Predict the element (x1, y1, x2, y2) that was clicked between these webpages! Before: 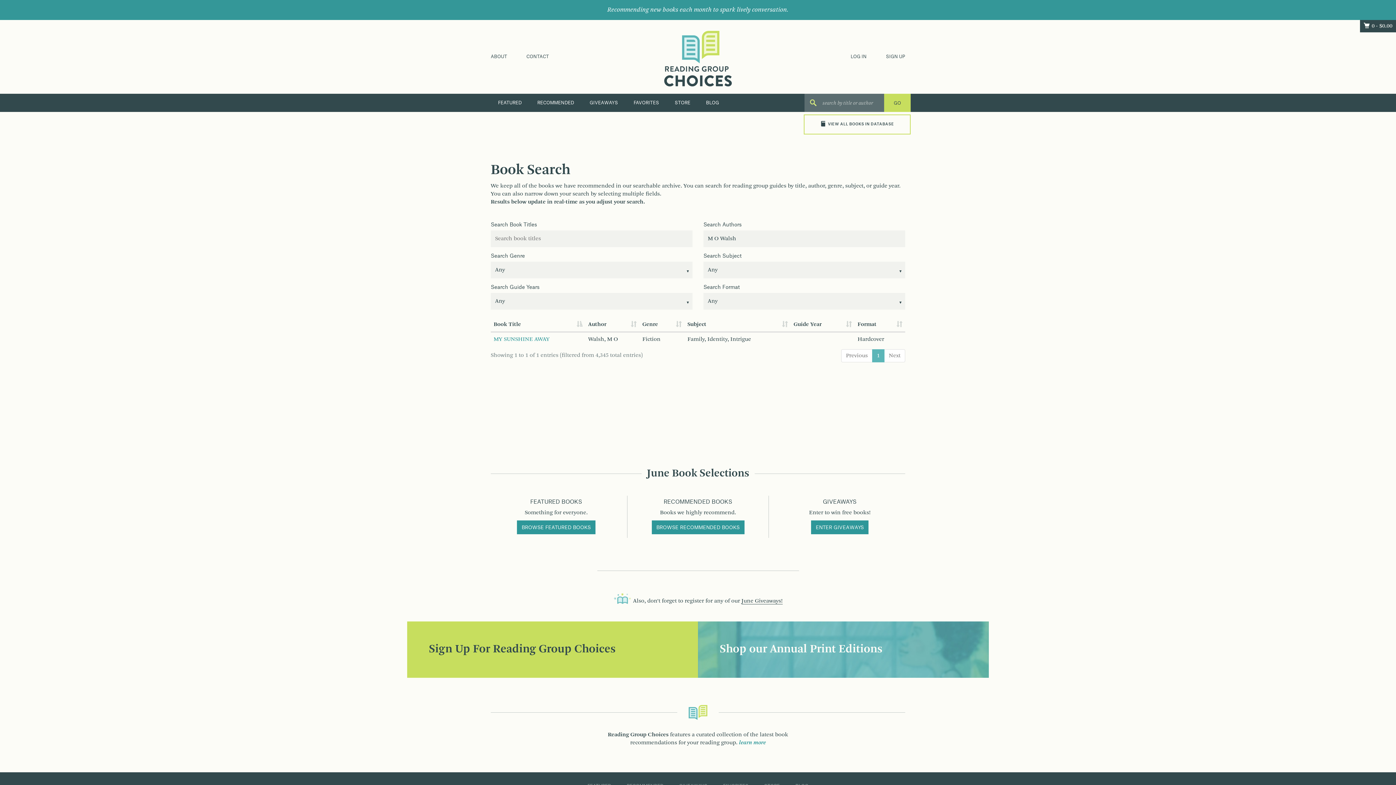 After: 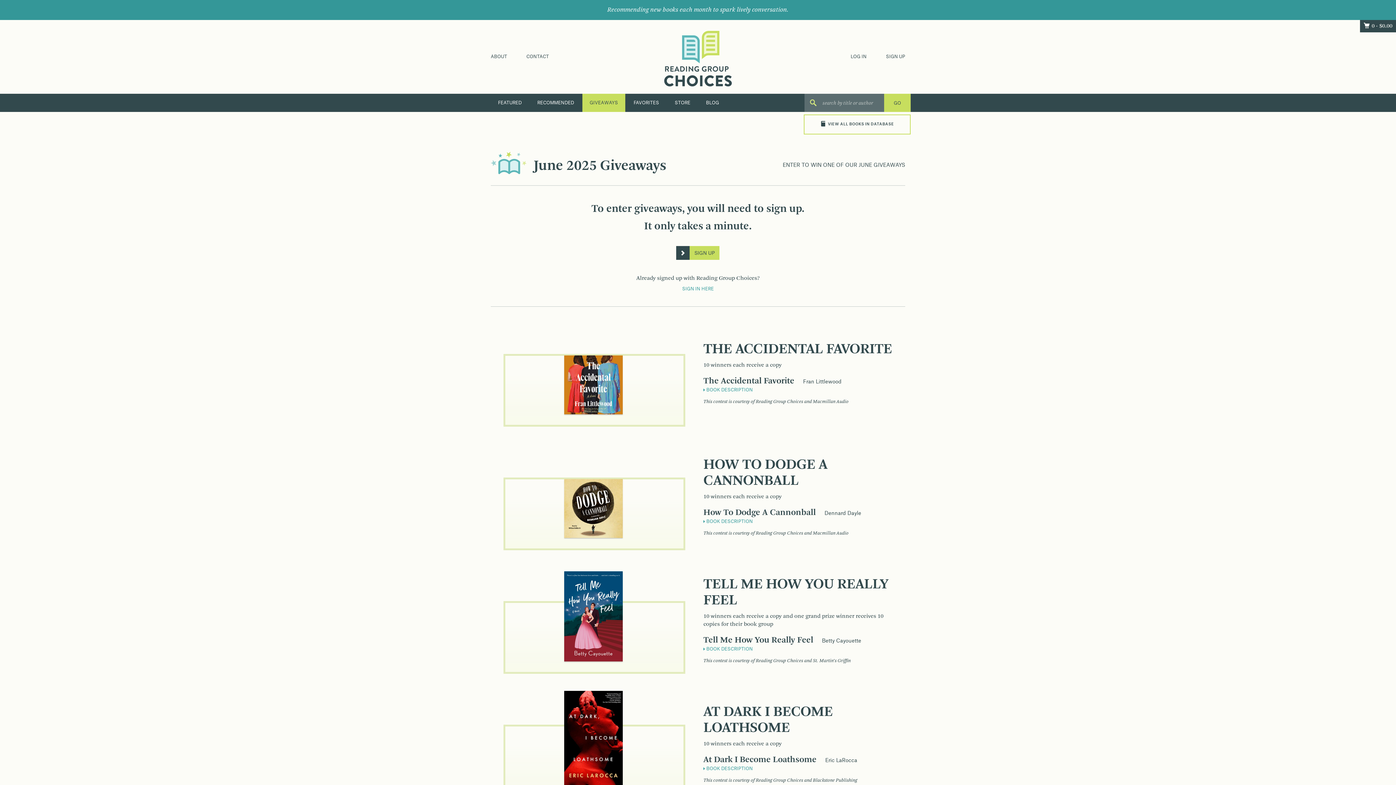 Action: bbox: (720, 621, 967, 678) label: Shop our Annual Print Editions